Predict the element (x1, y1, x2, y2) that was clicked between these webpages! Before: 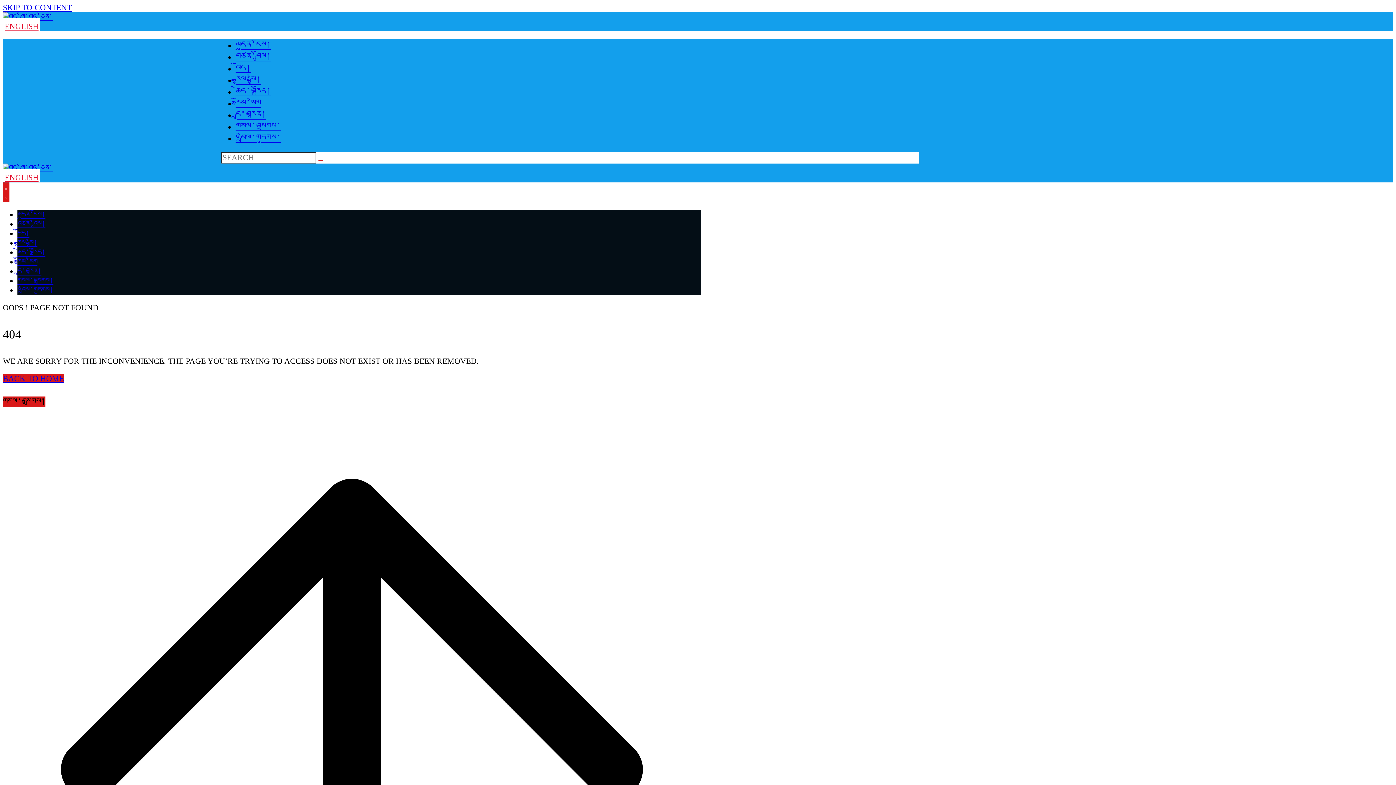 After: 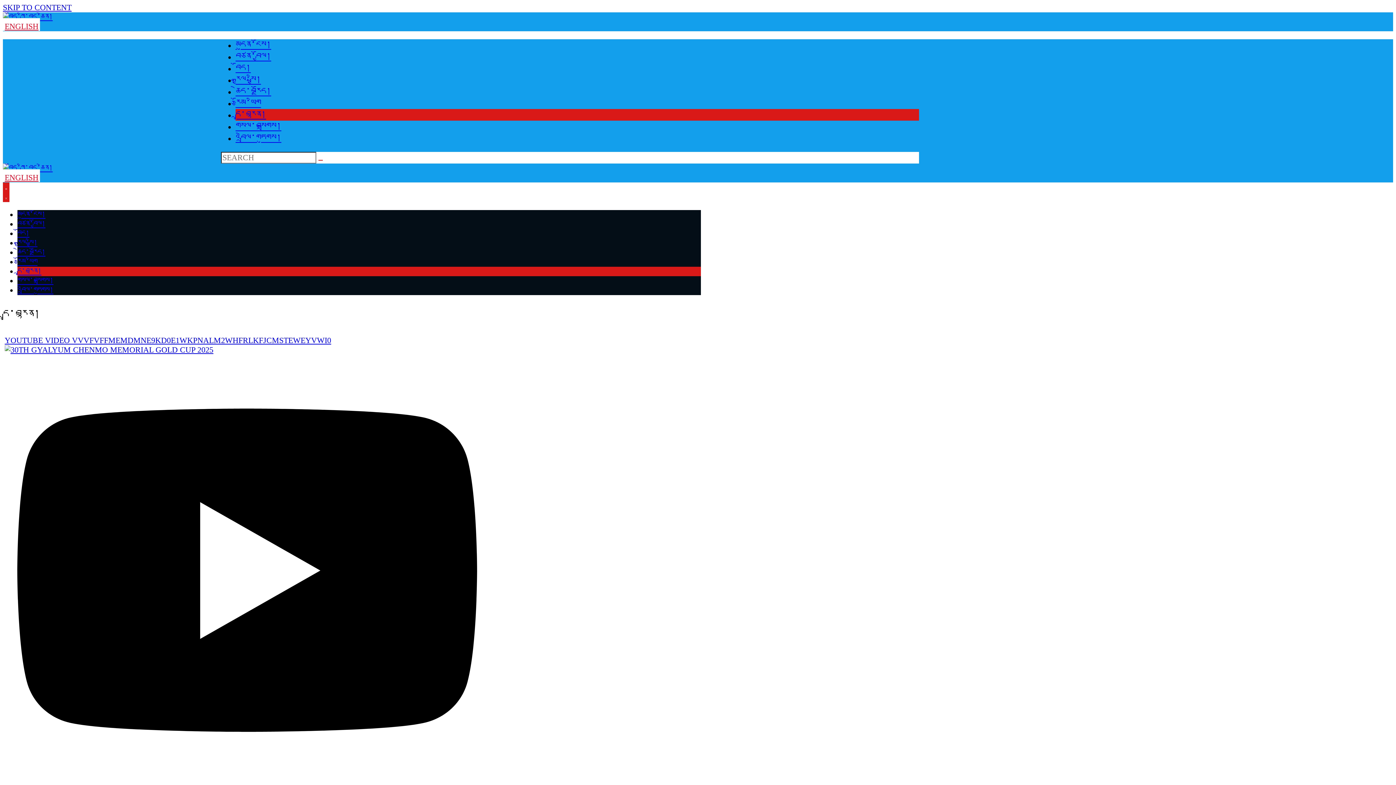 Action: bbox: (235, 109, 266, 120) label: དྲྭ་བརྙན།